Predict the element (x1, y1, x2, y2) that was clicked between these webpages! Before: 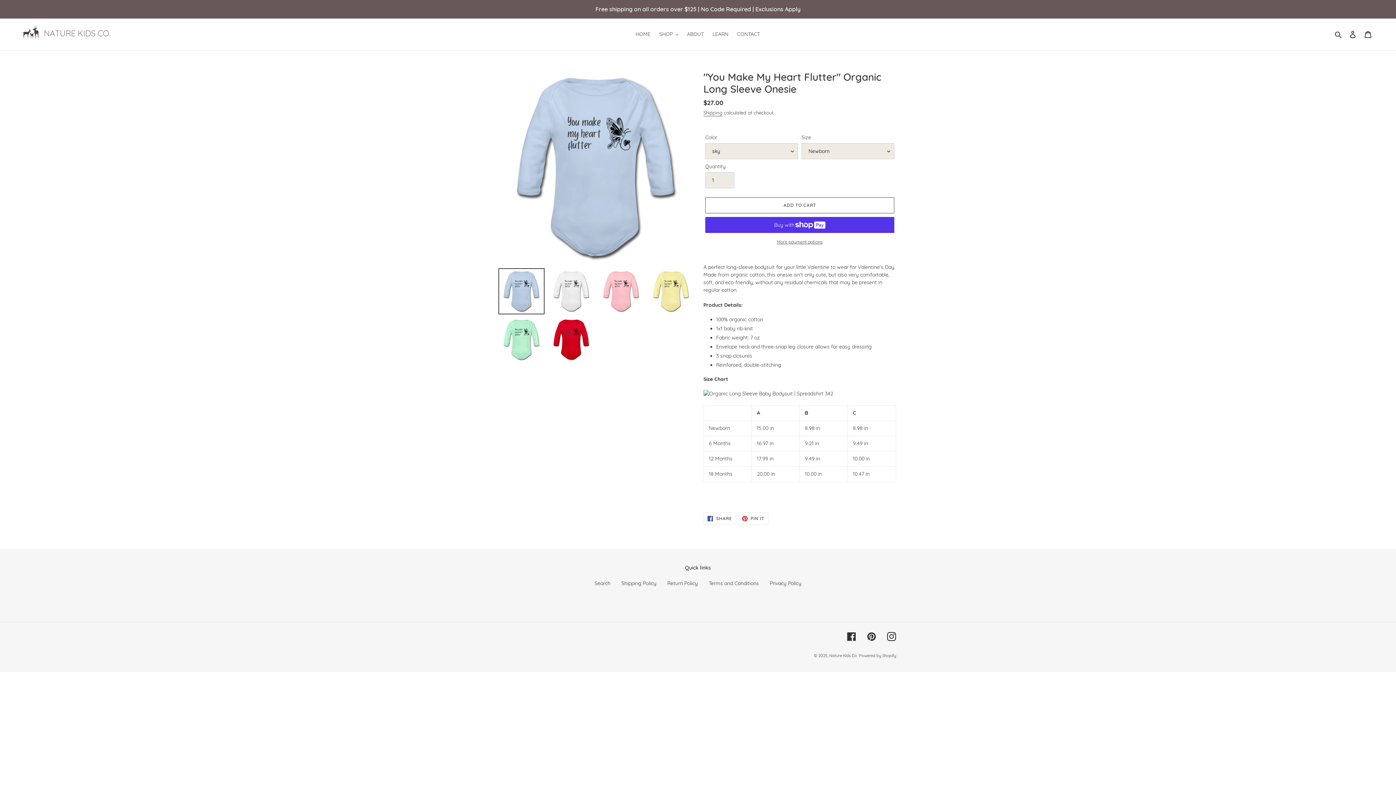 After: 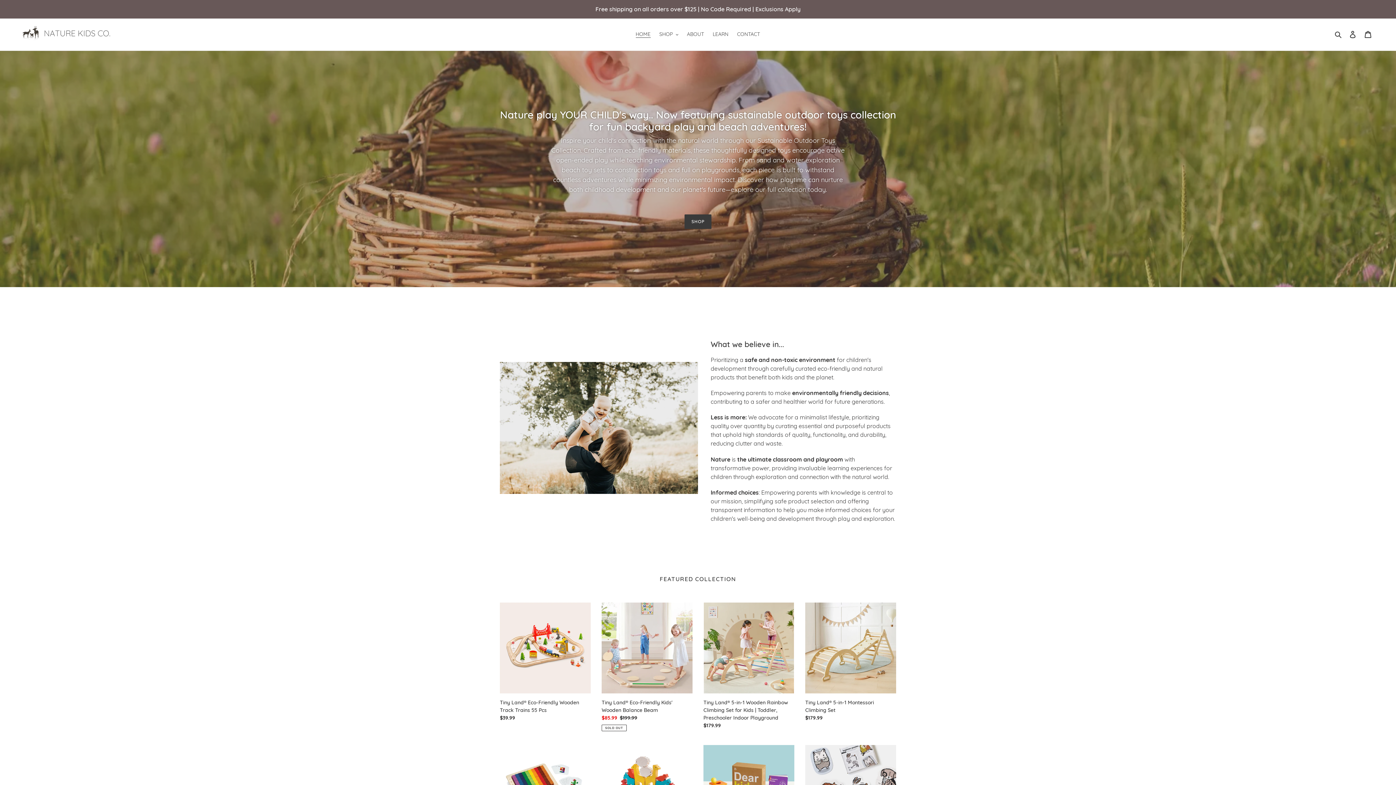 Action: label: HOME bbox: (632, 29, 654, 39)